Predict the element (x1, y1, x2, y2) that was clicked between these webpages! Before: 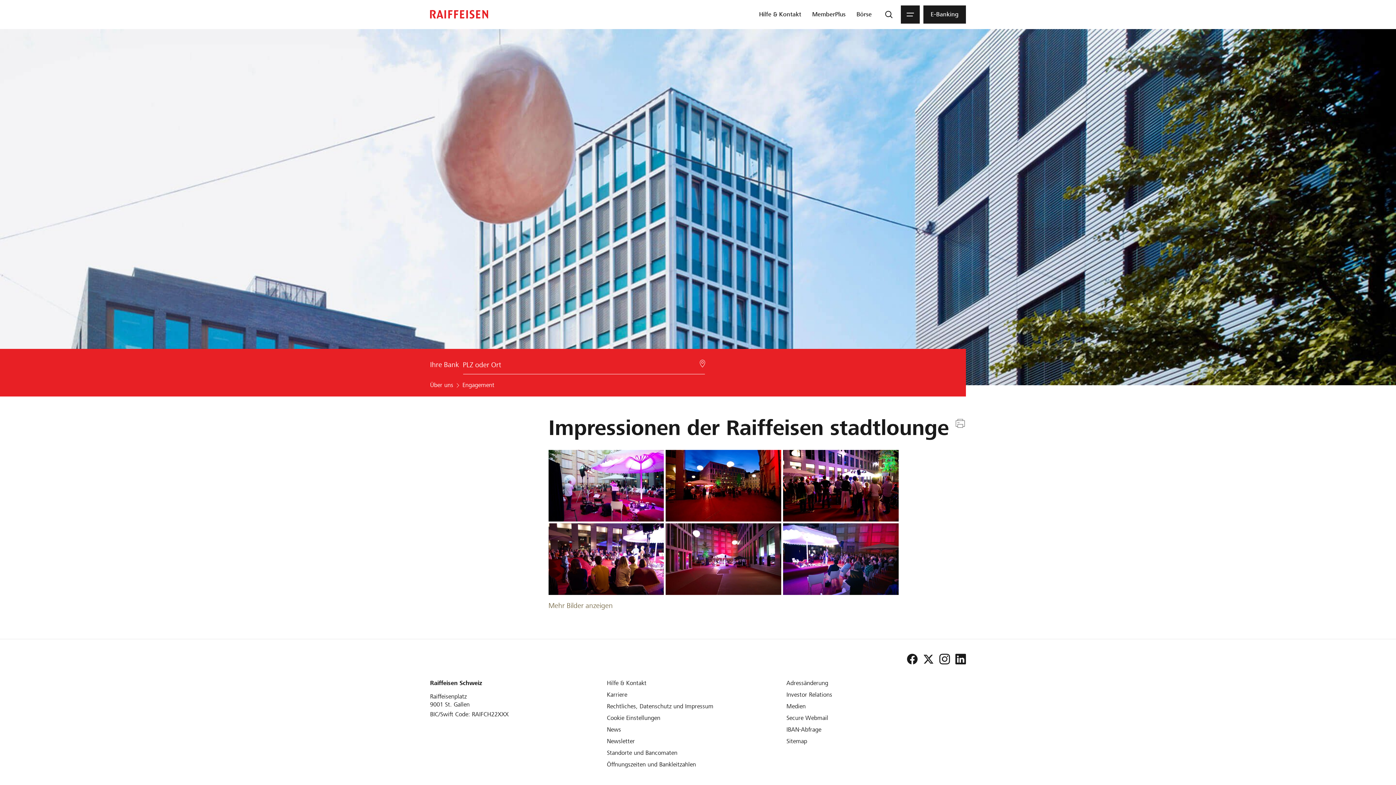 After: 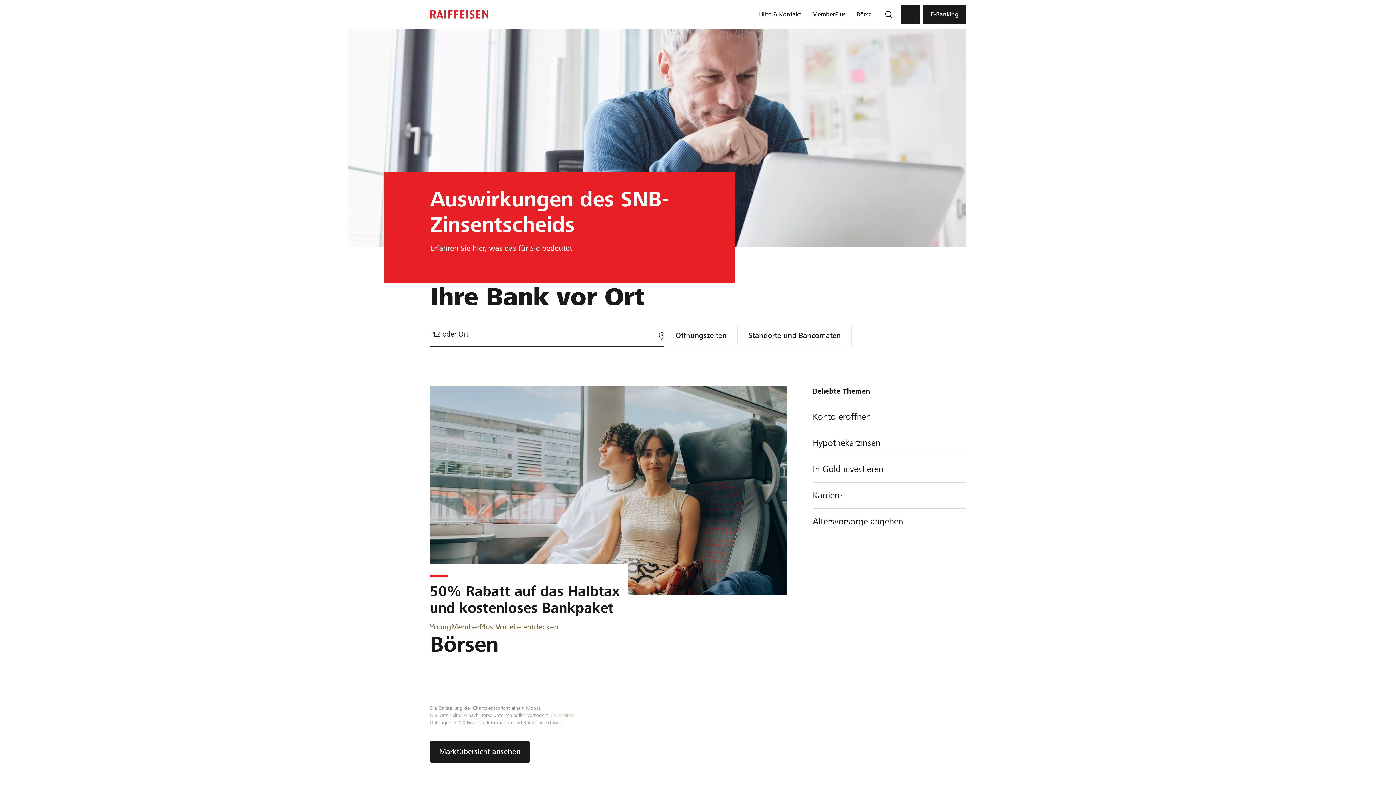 Action: bbox: (430, 360, 459, 369) label: Ihre Bank